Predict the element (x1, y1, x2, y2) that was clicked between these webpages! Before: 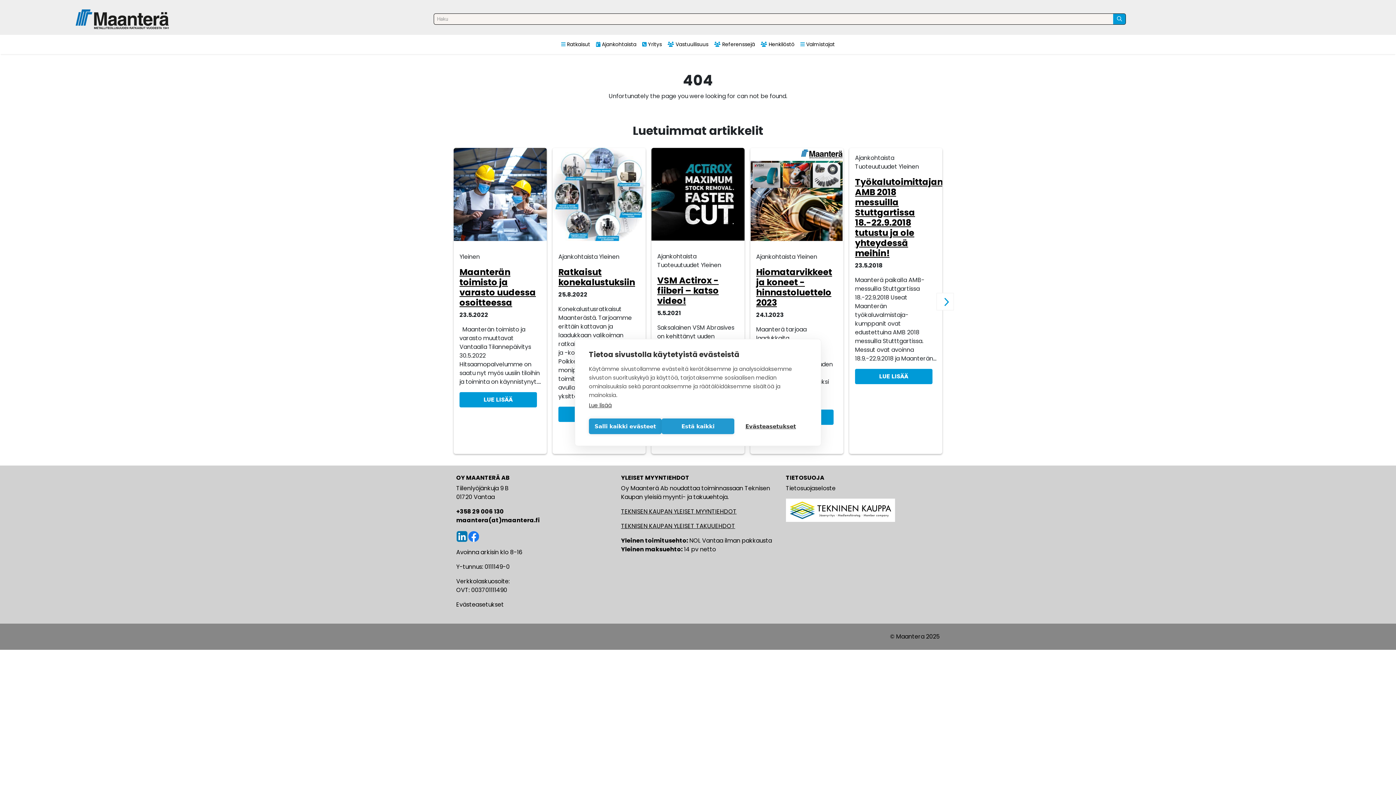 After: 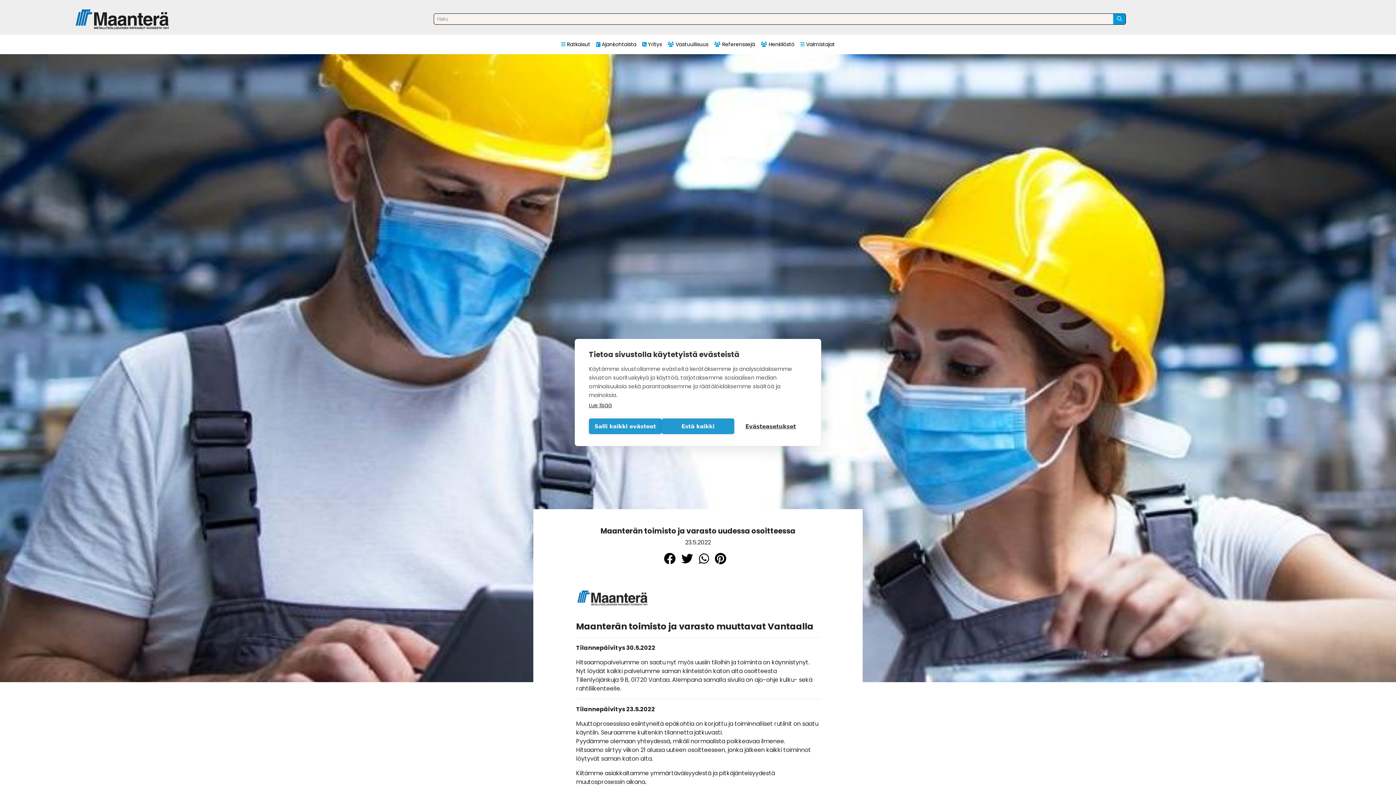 Action: bbox: (459, 266, 536, 308) label: Maanterän toimisto ja varasto uudessa osoitteessa